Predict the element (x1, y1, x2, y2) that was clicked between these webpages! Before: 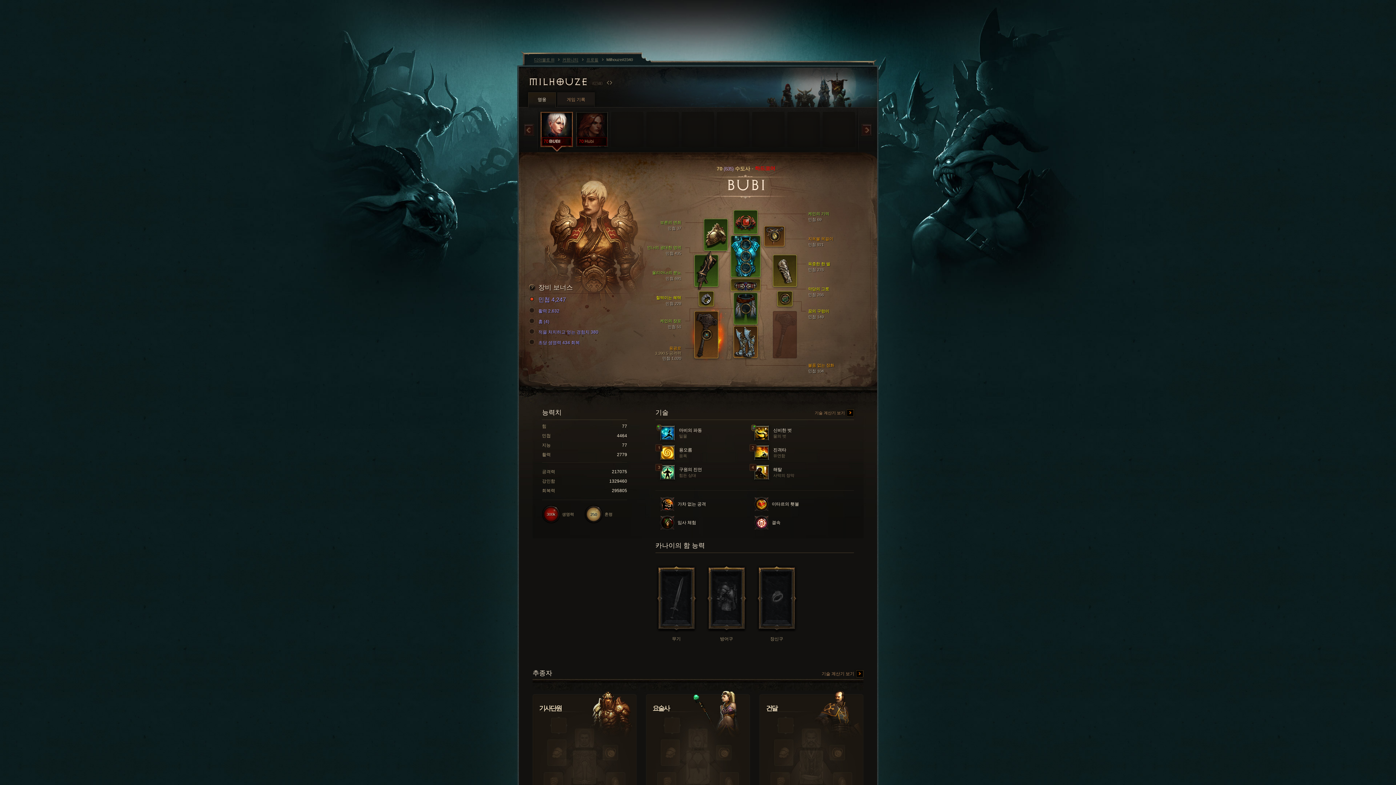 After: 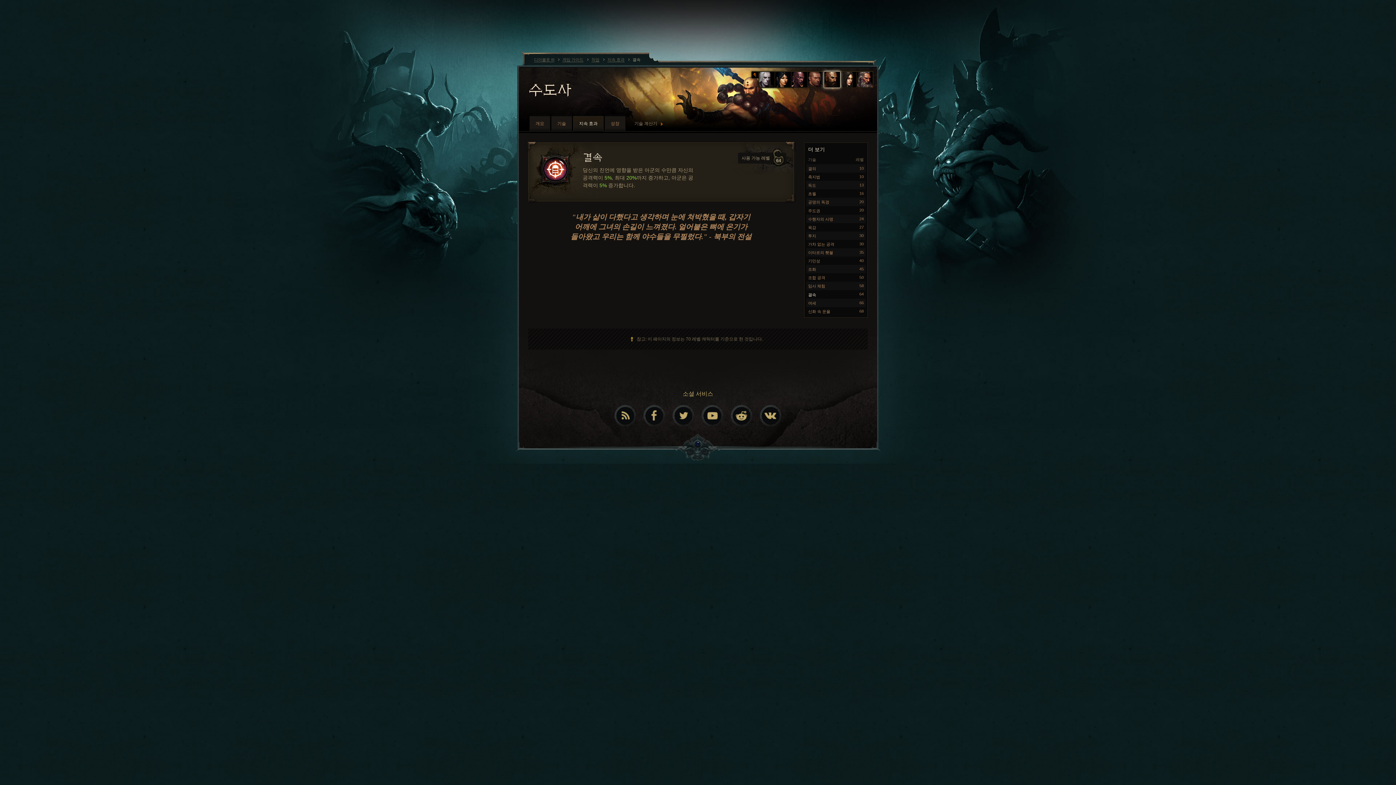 Action: bbox: (754, 515, 844, 530) label:  결속